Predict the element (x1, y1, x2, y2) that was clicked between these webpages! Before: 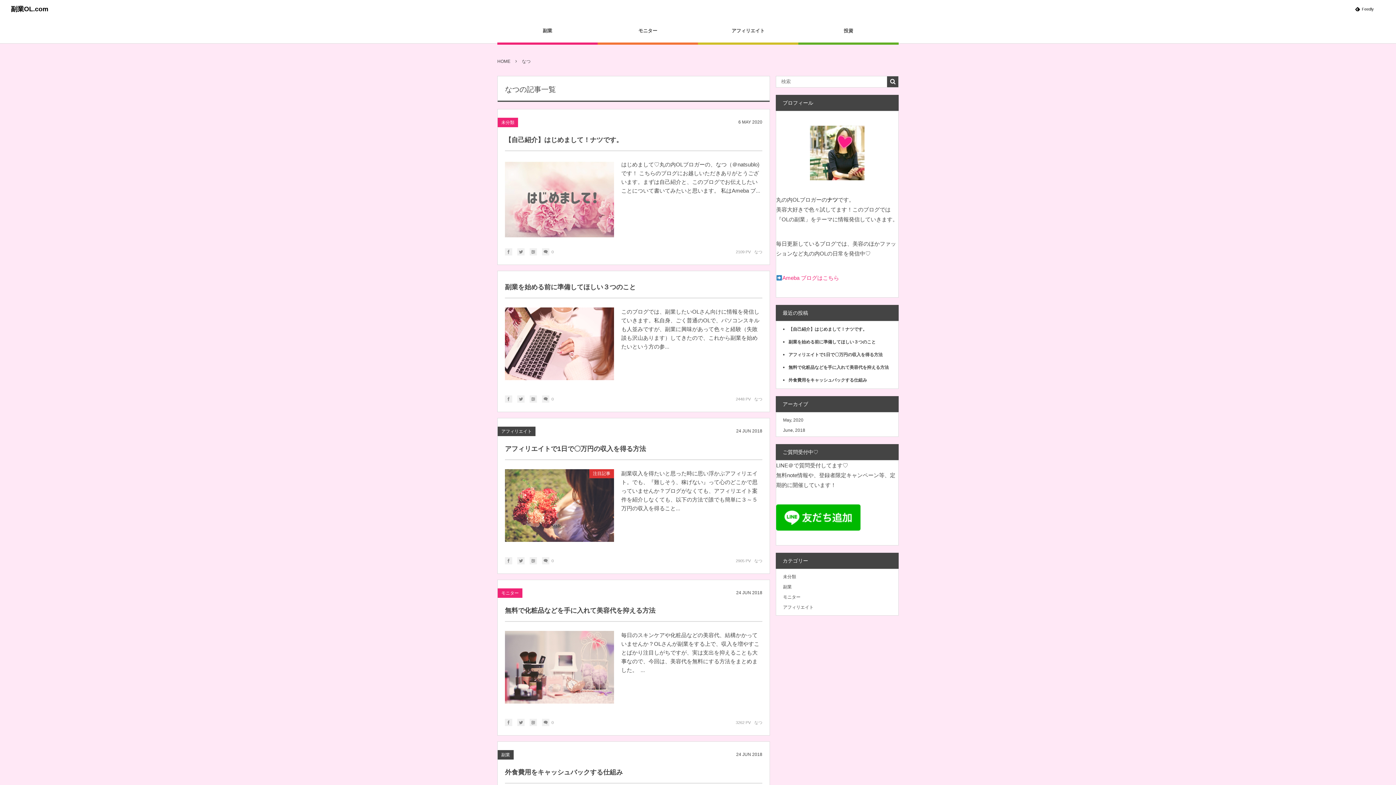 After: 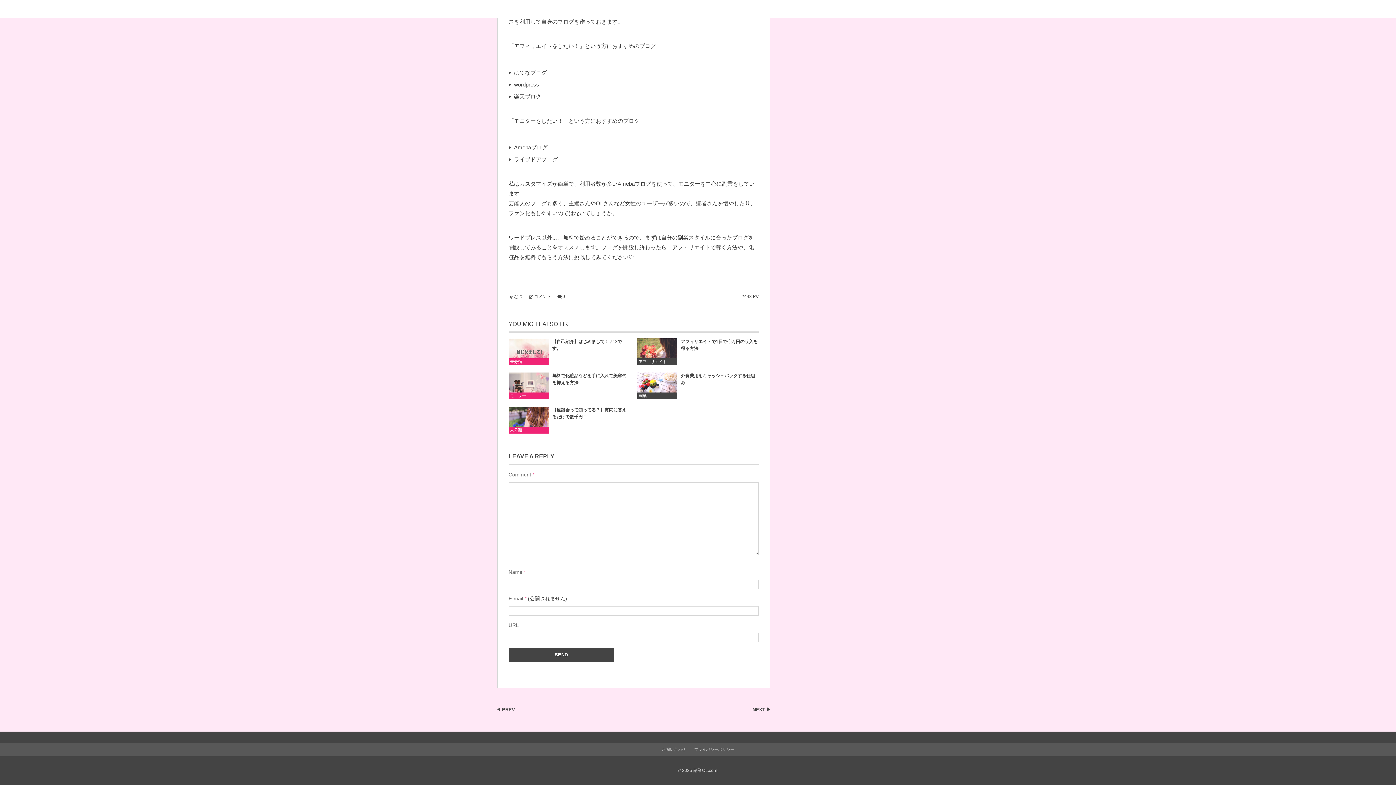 Action: label: 0 bbox: (551, 397, 553, 401)